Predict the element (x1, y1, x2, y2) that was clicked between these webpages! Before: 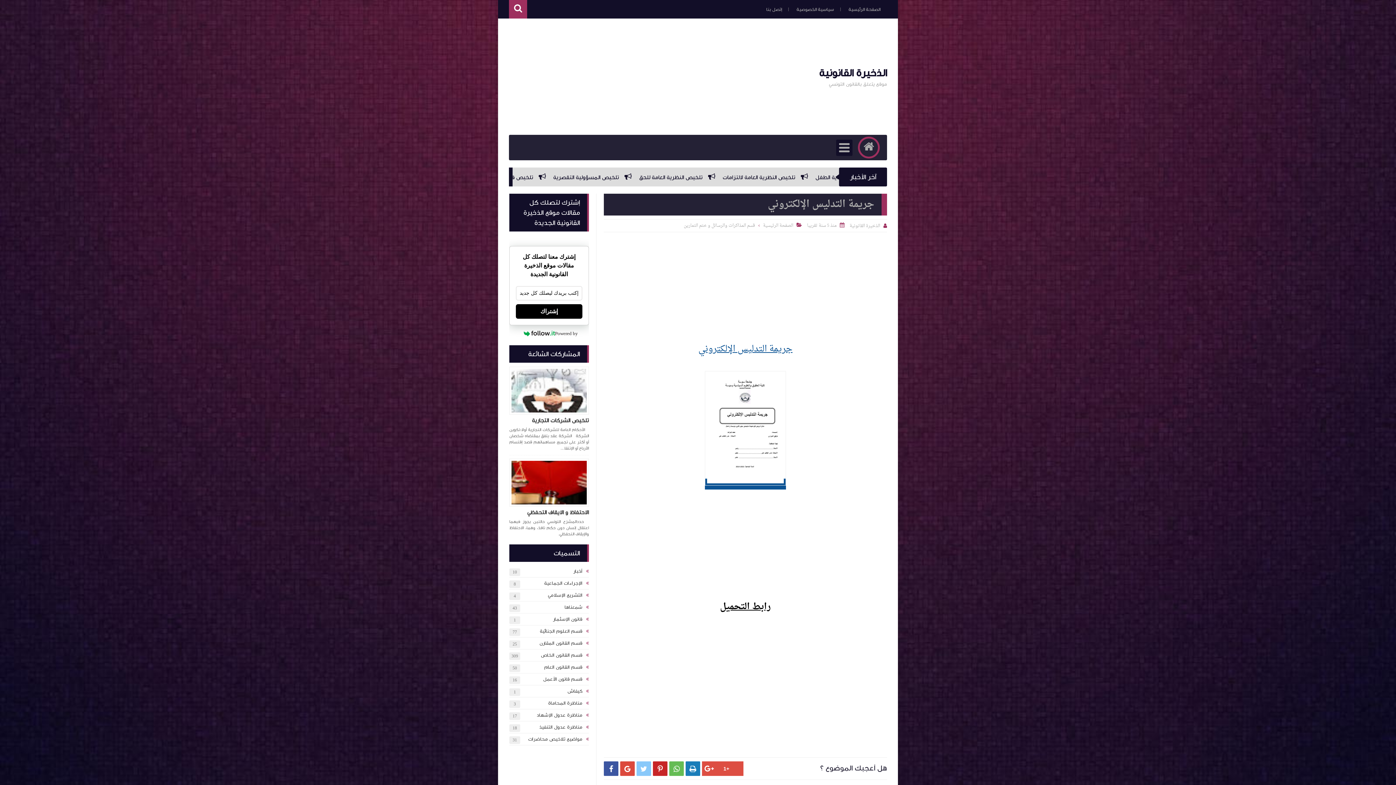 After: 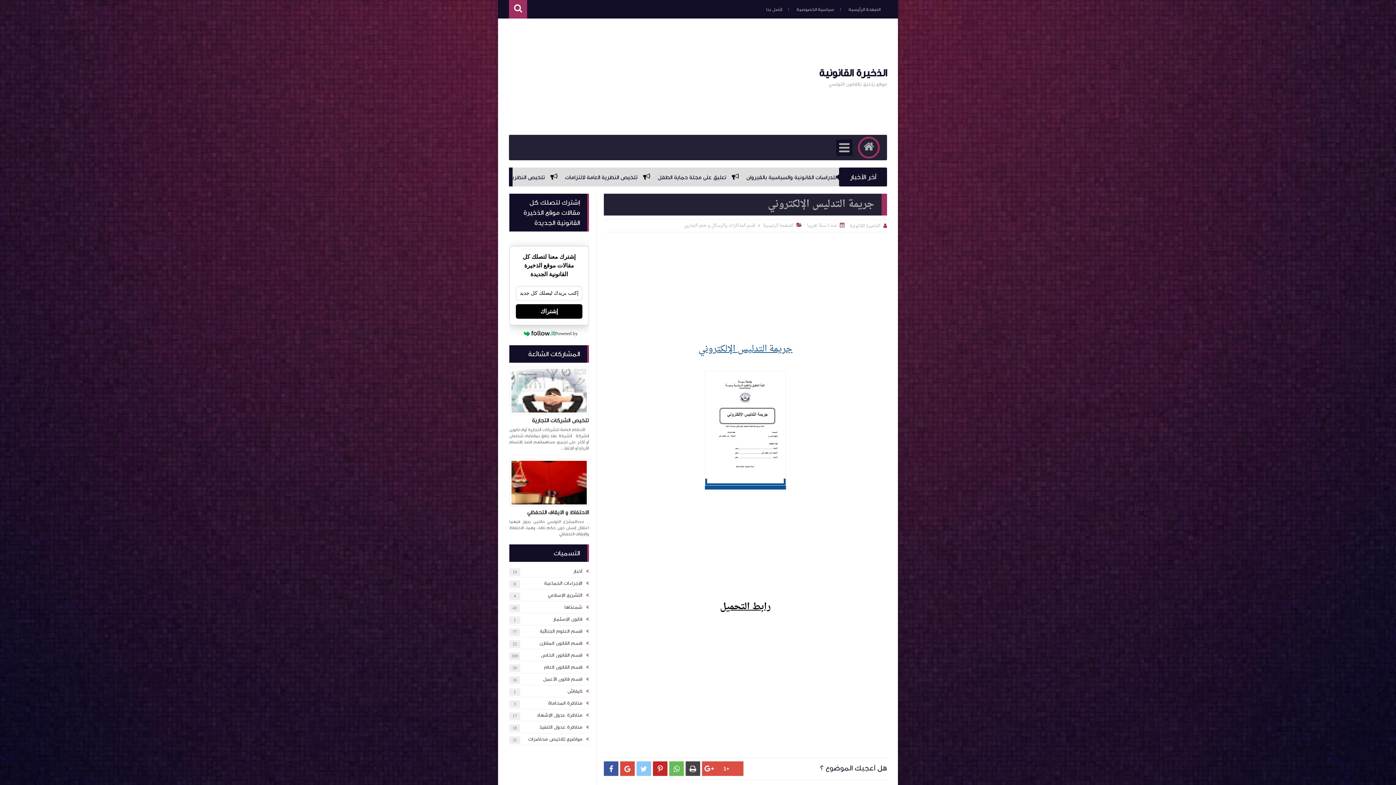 Action: label:  bbox: (685, 761, 700, 776)